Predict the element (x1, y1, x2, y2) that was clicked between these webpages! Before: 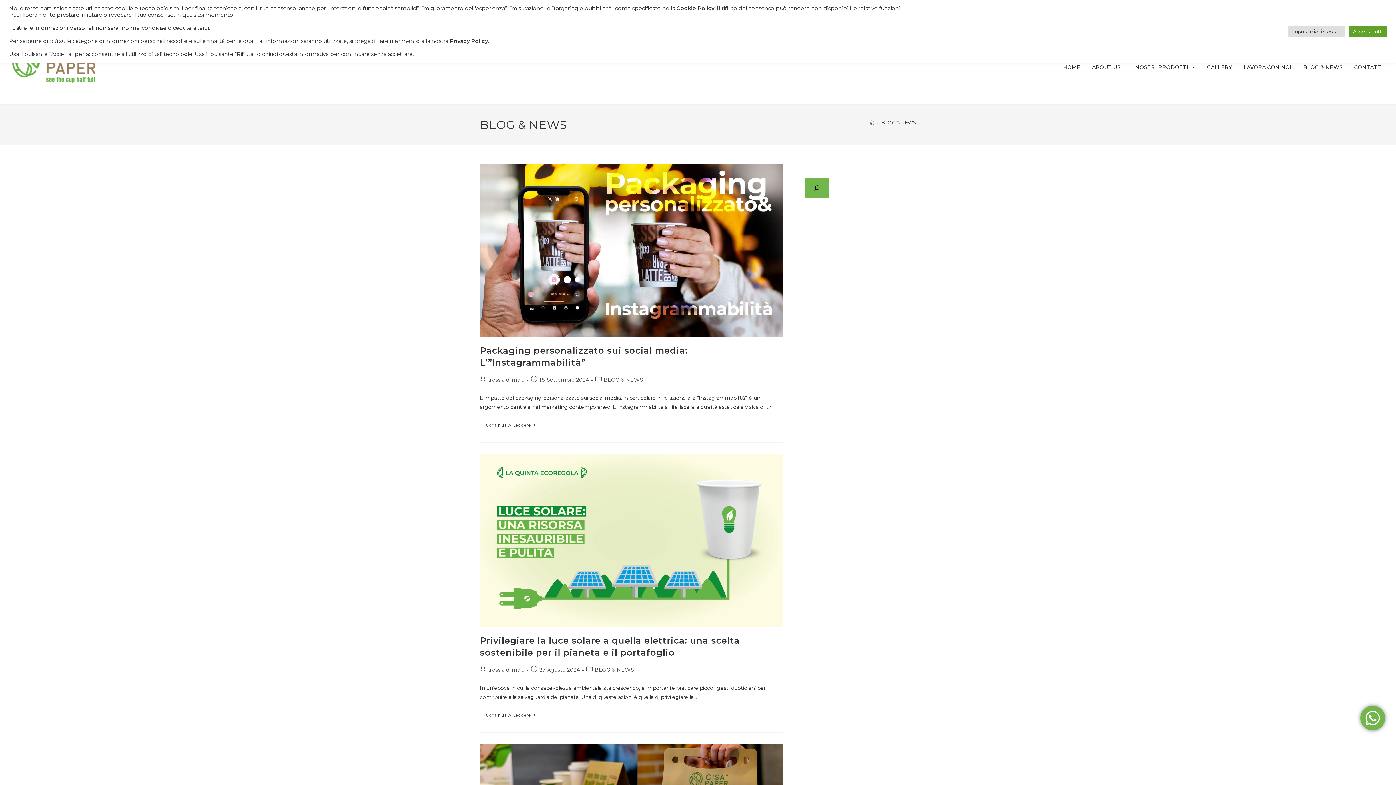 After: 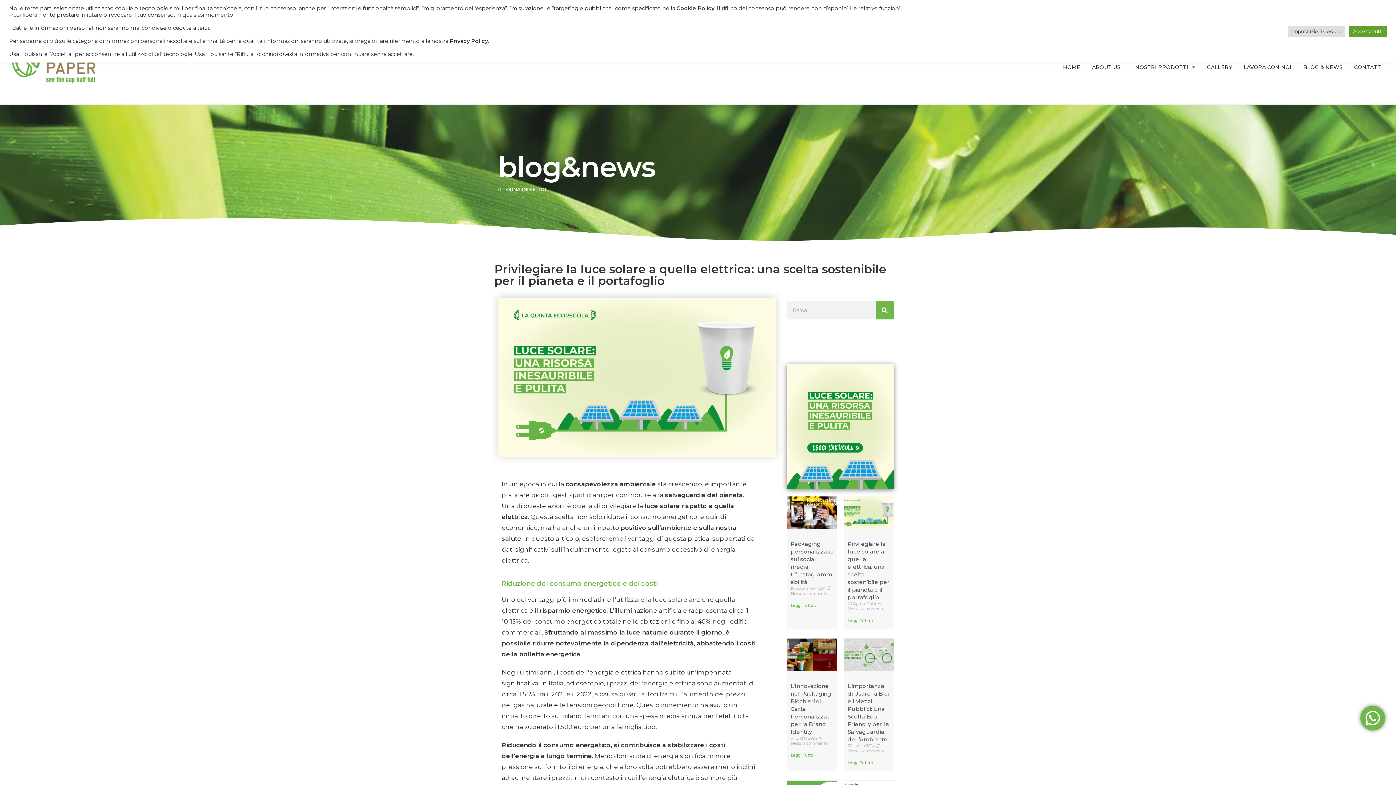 Action: bbox: (480, 453, 782, 627)